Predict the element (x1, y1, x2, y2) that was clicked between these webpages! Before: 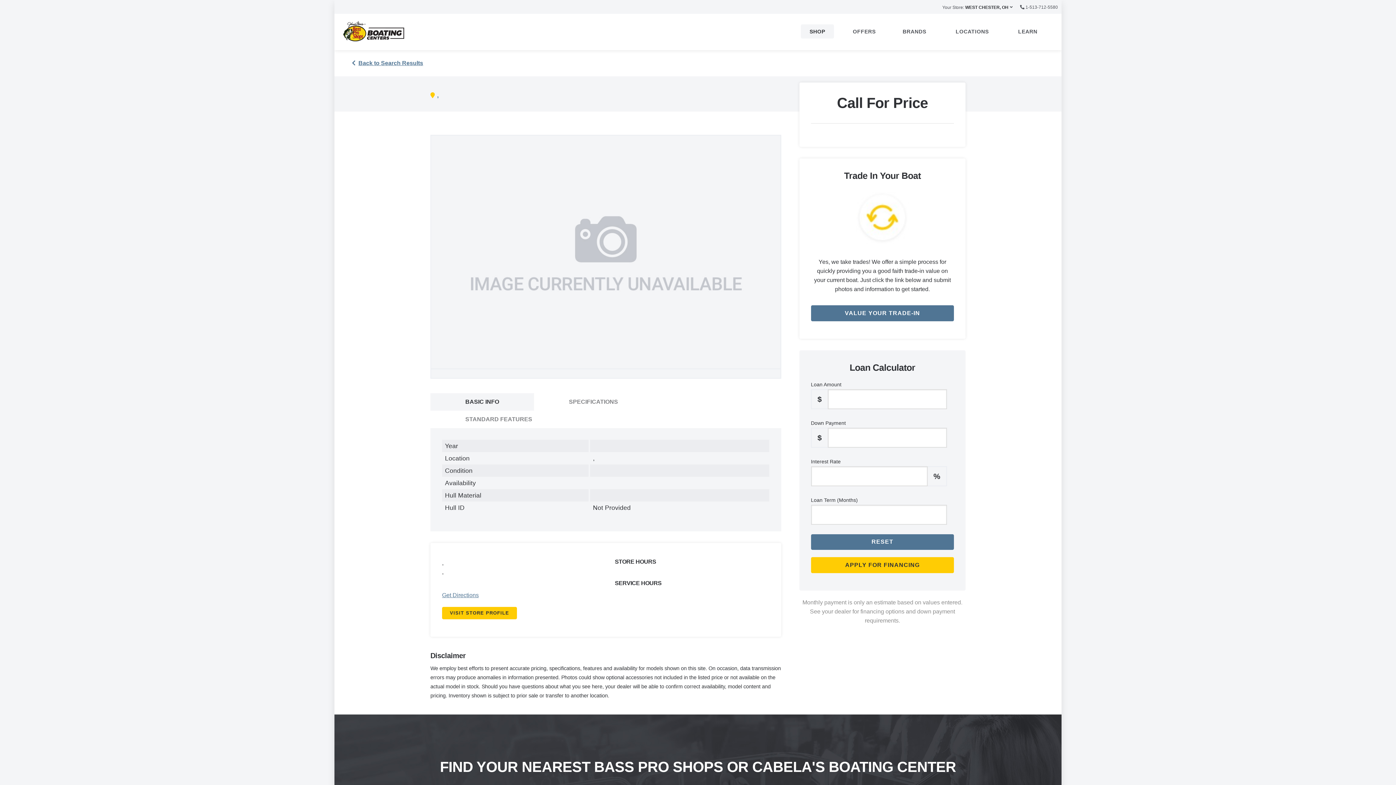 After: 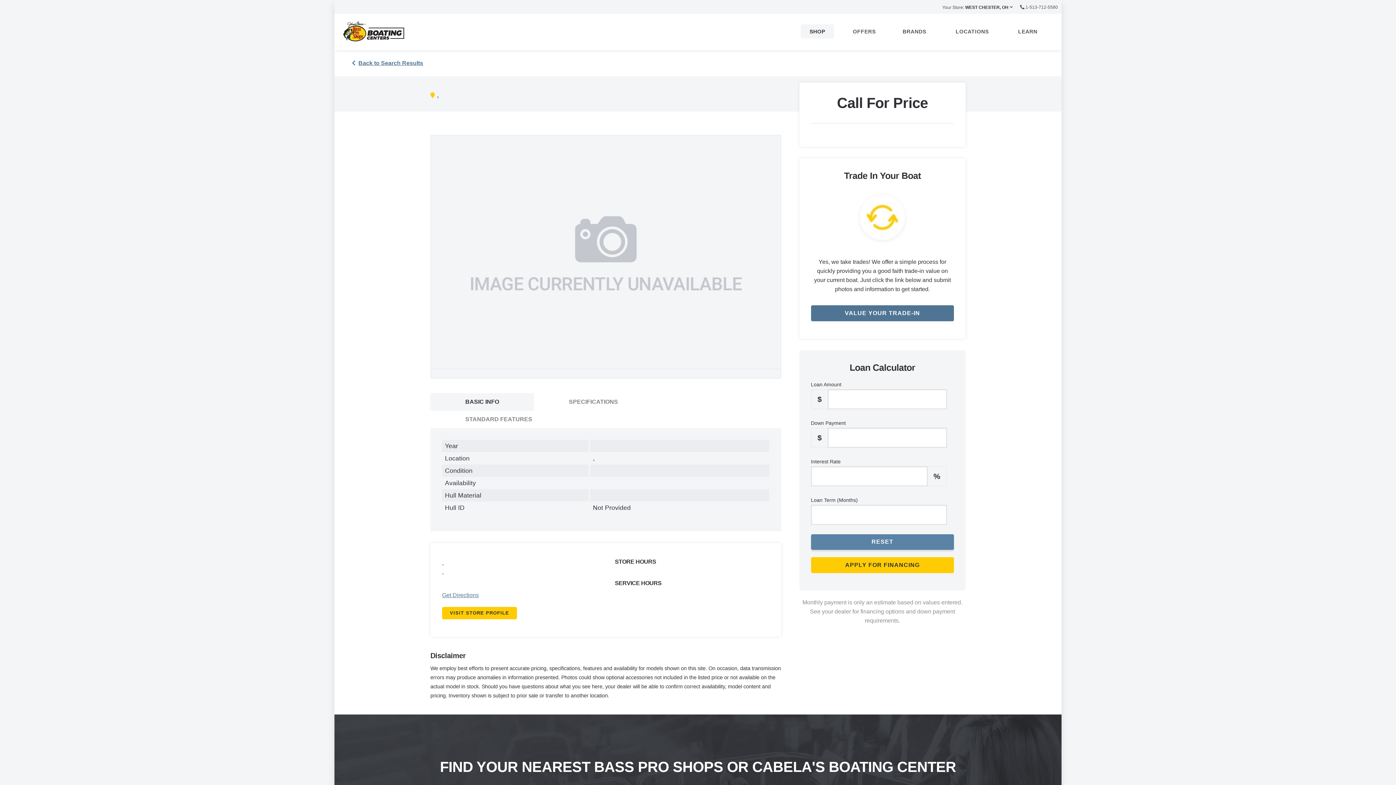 Action: label: RESET bbox: (811, 534, 954, 550)